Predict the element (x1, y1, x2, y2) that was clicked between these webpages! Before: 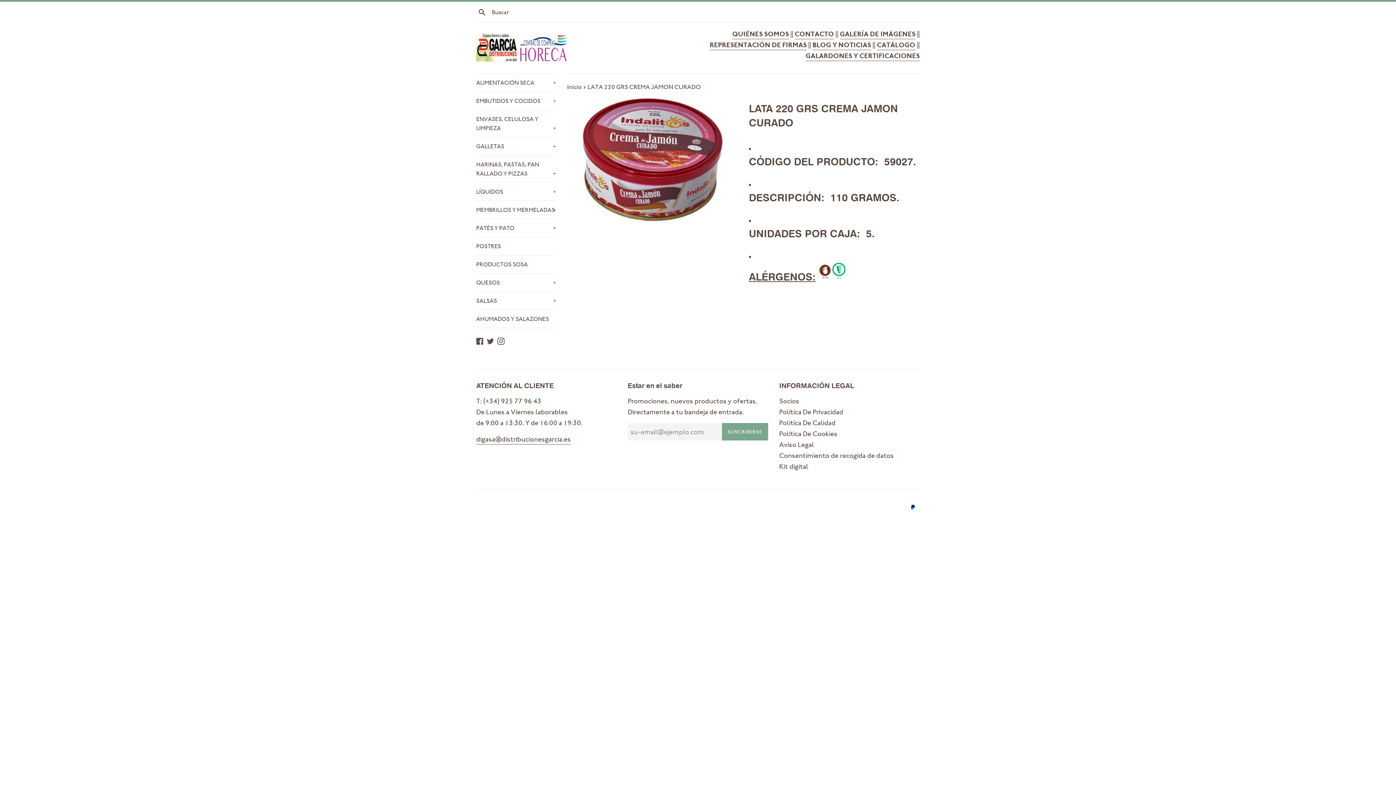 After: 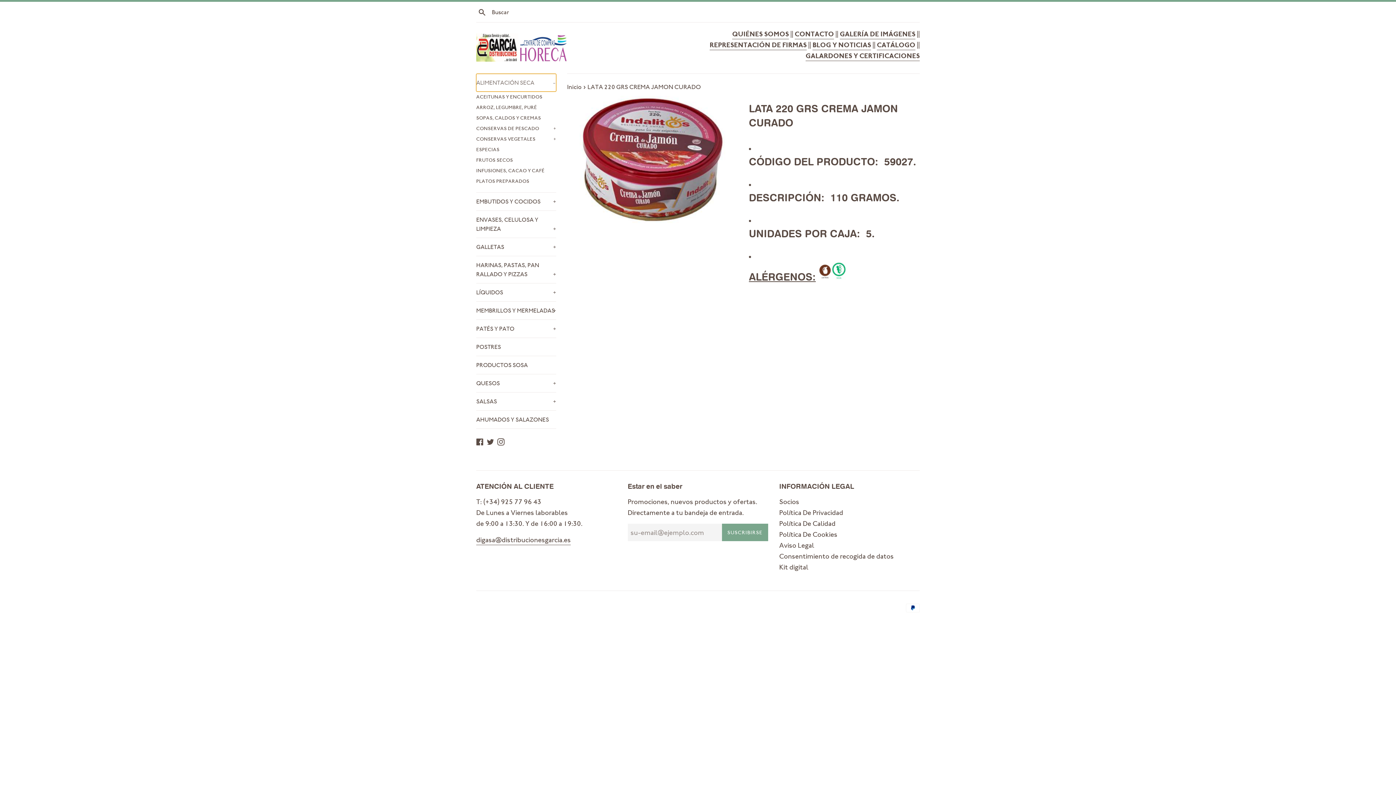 Action: bbox: (476, 73, 556, 91) label: ALIMENTACIÓN SECA
+